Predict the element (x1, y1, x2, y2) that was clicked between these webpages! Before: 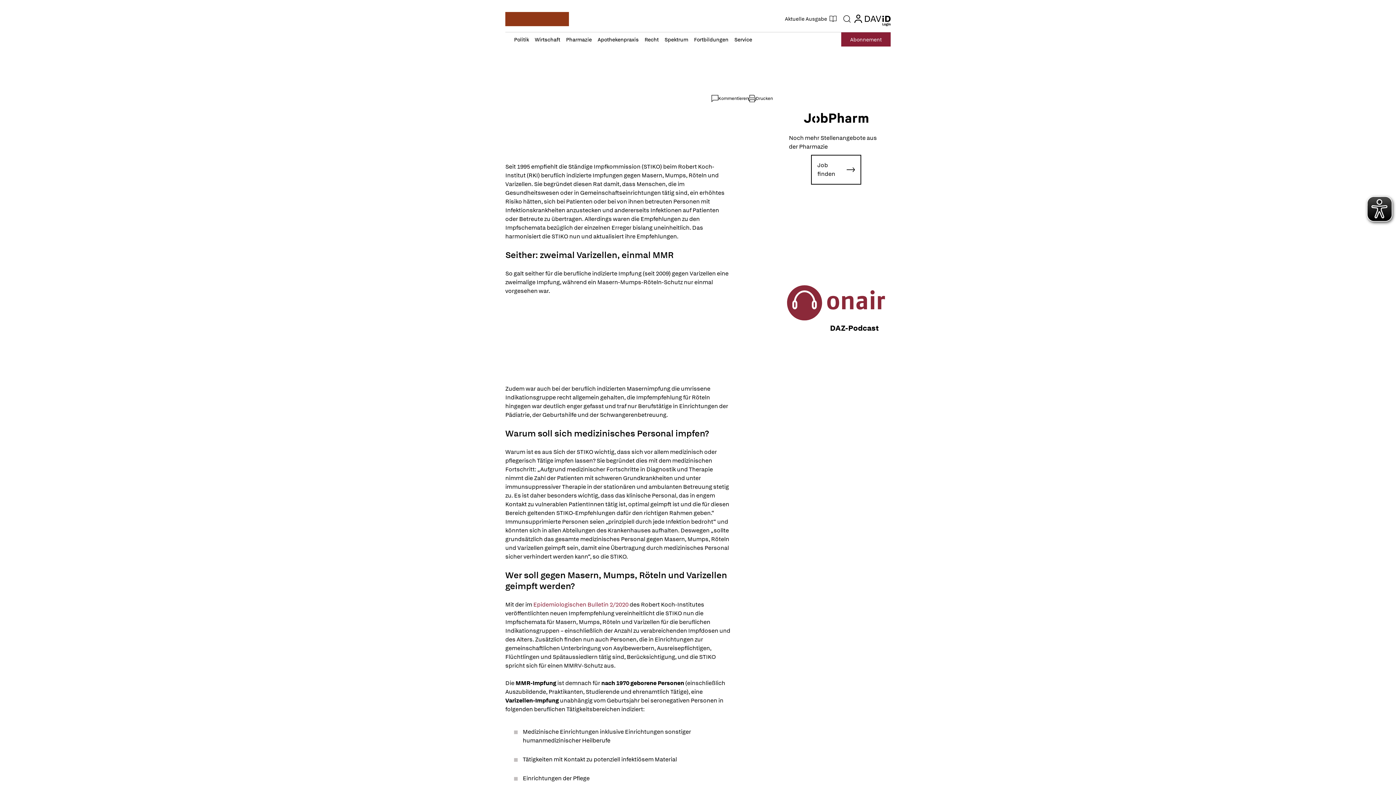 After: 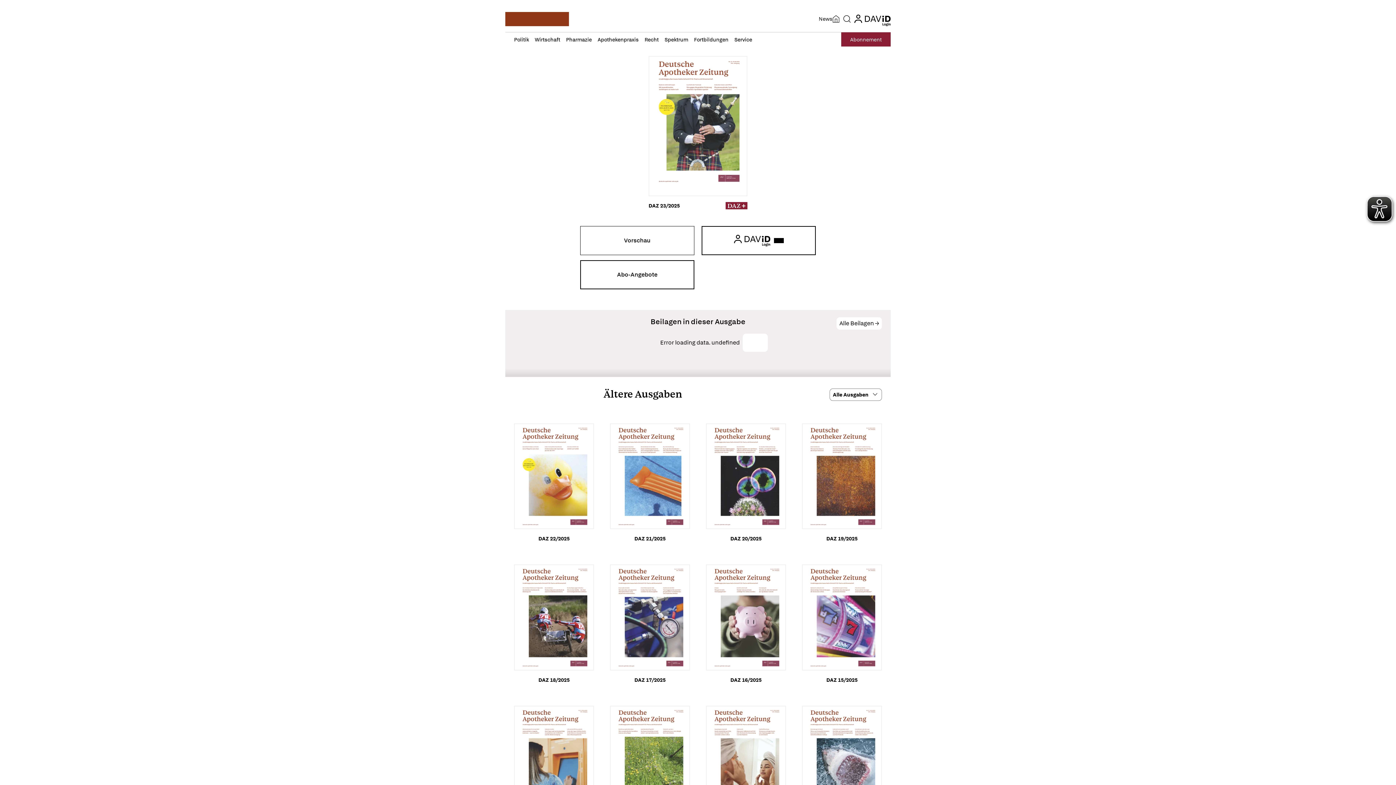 Action: bbox: (782, 11, 840, 26)